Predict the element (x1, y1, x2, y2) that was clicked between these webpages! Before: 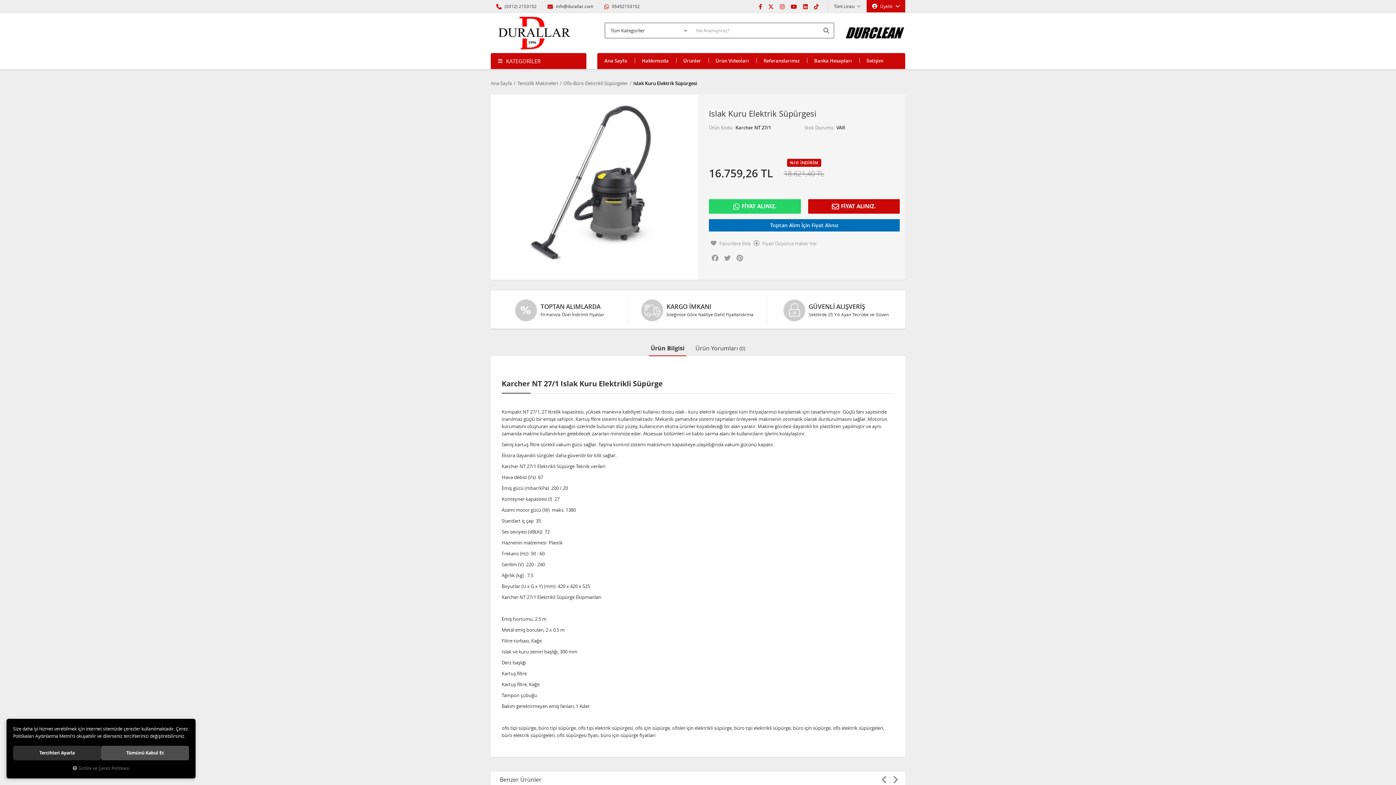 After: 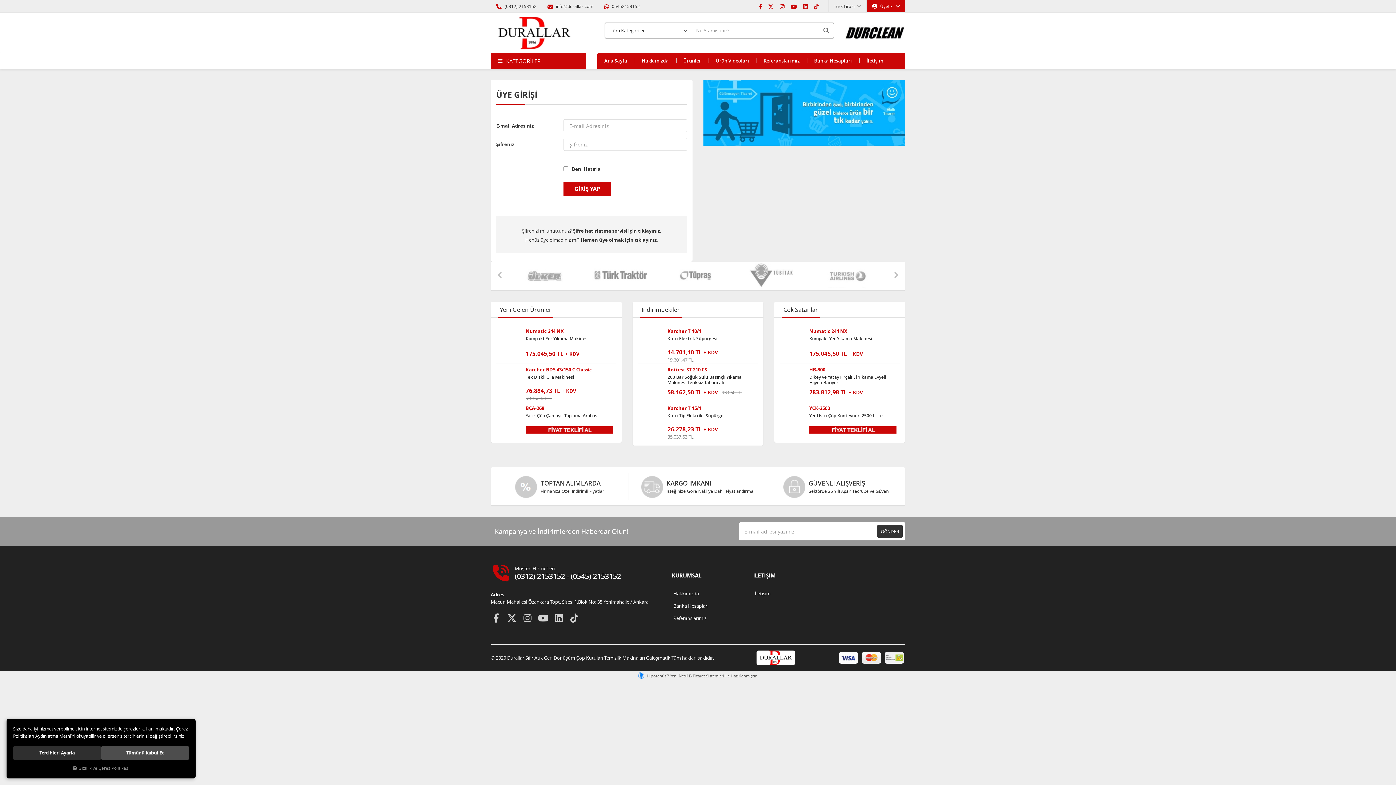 Action: bbox: (710, 238, 750, 249) label: Favorilere Ekle